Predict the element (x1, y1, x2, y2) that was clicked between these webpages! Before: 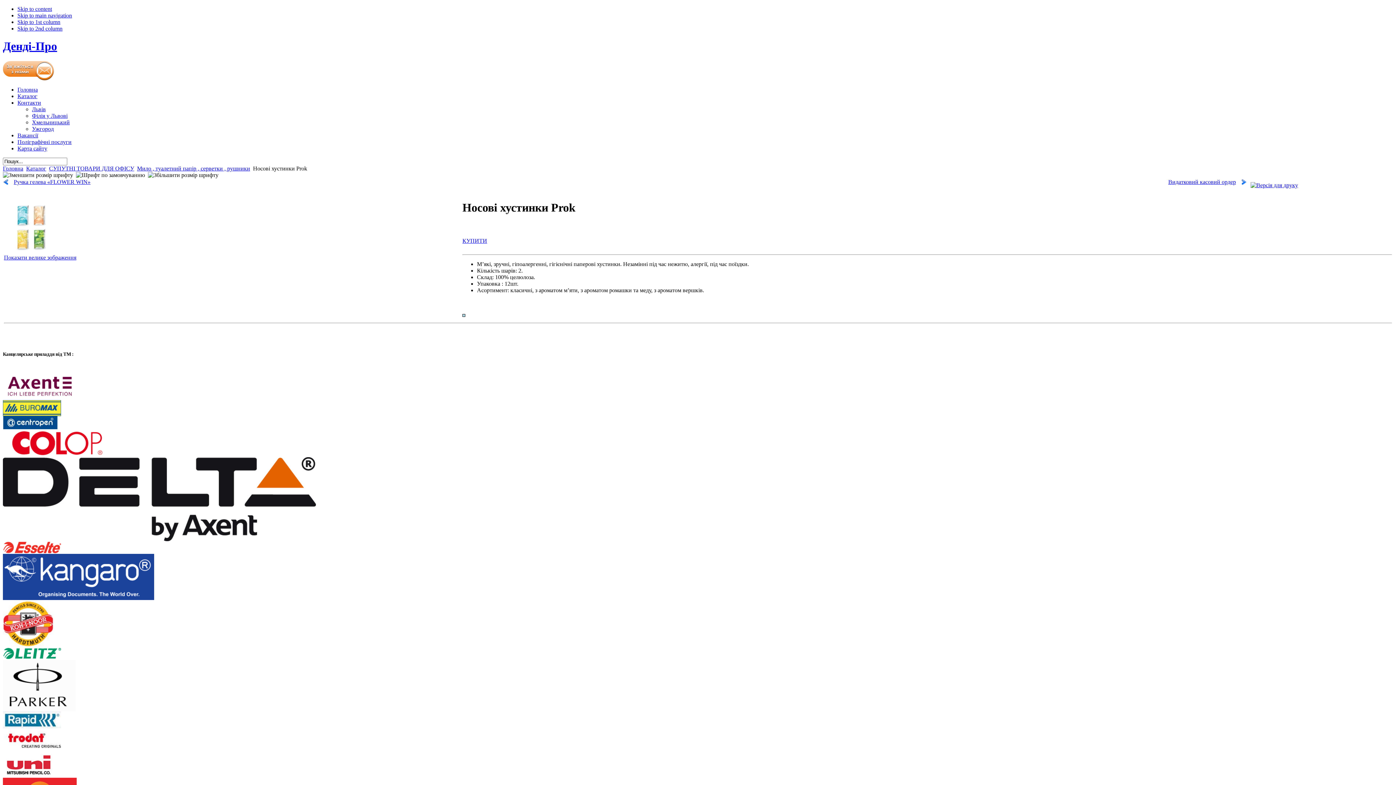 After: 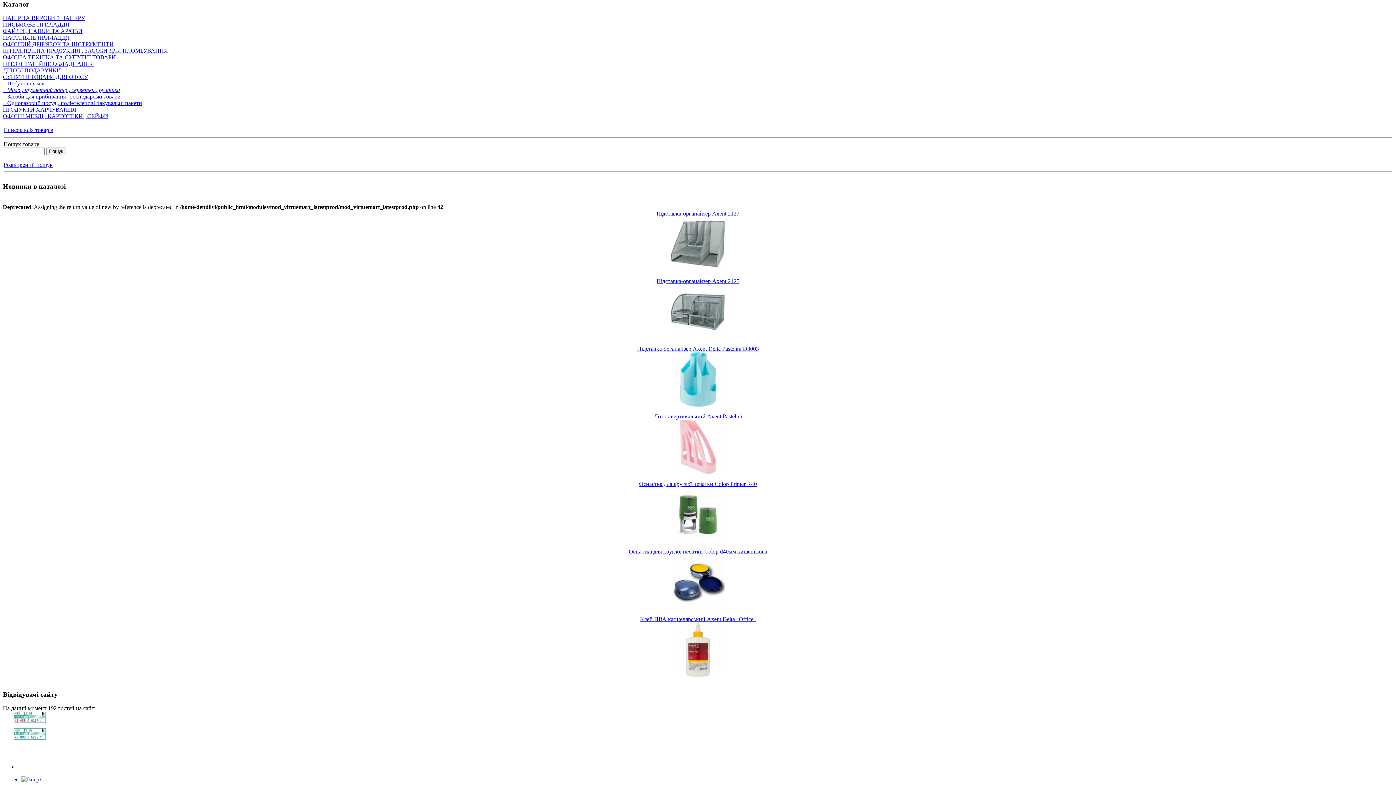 Action: label: Skip to 1st column bbox: (17, 18, 60, 25)